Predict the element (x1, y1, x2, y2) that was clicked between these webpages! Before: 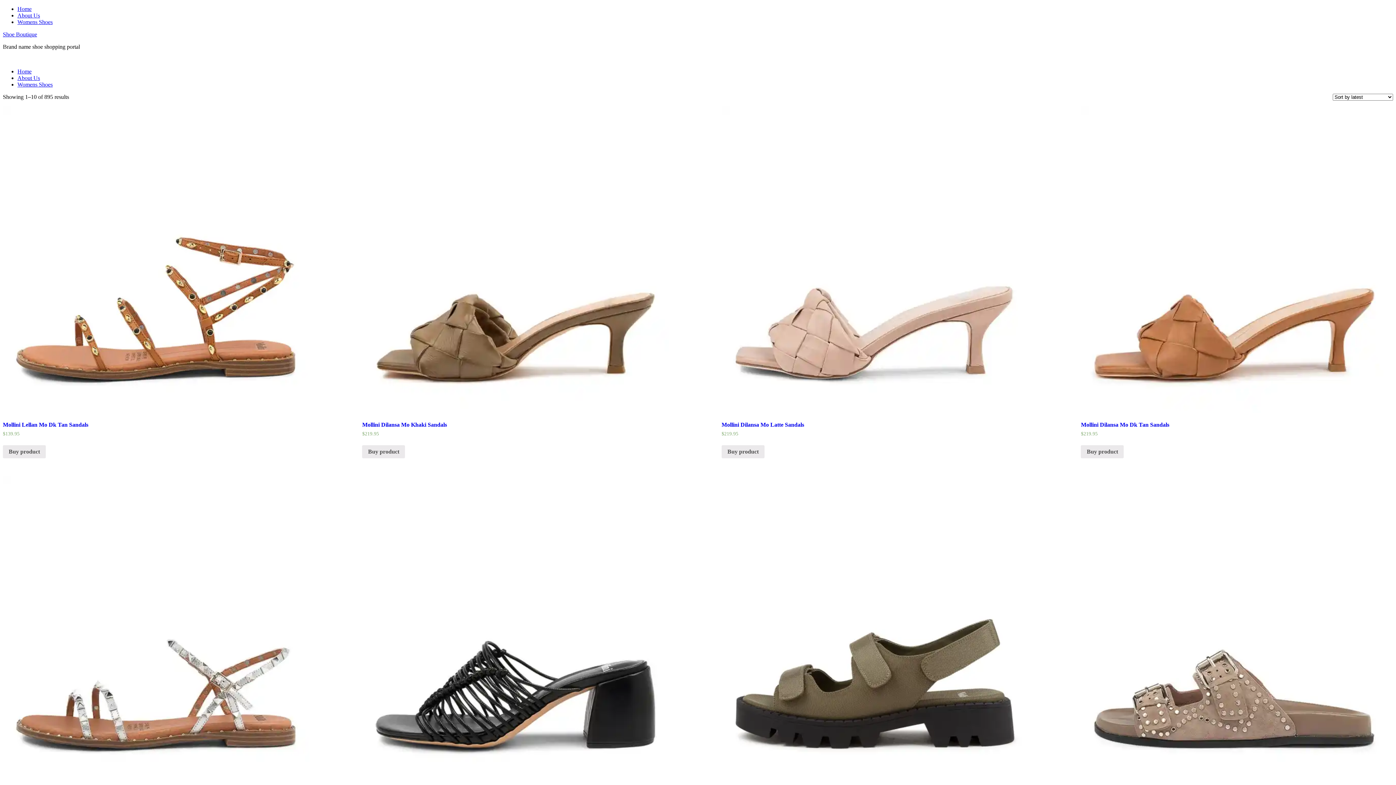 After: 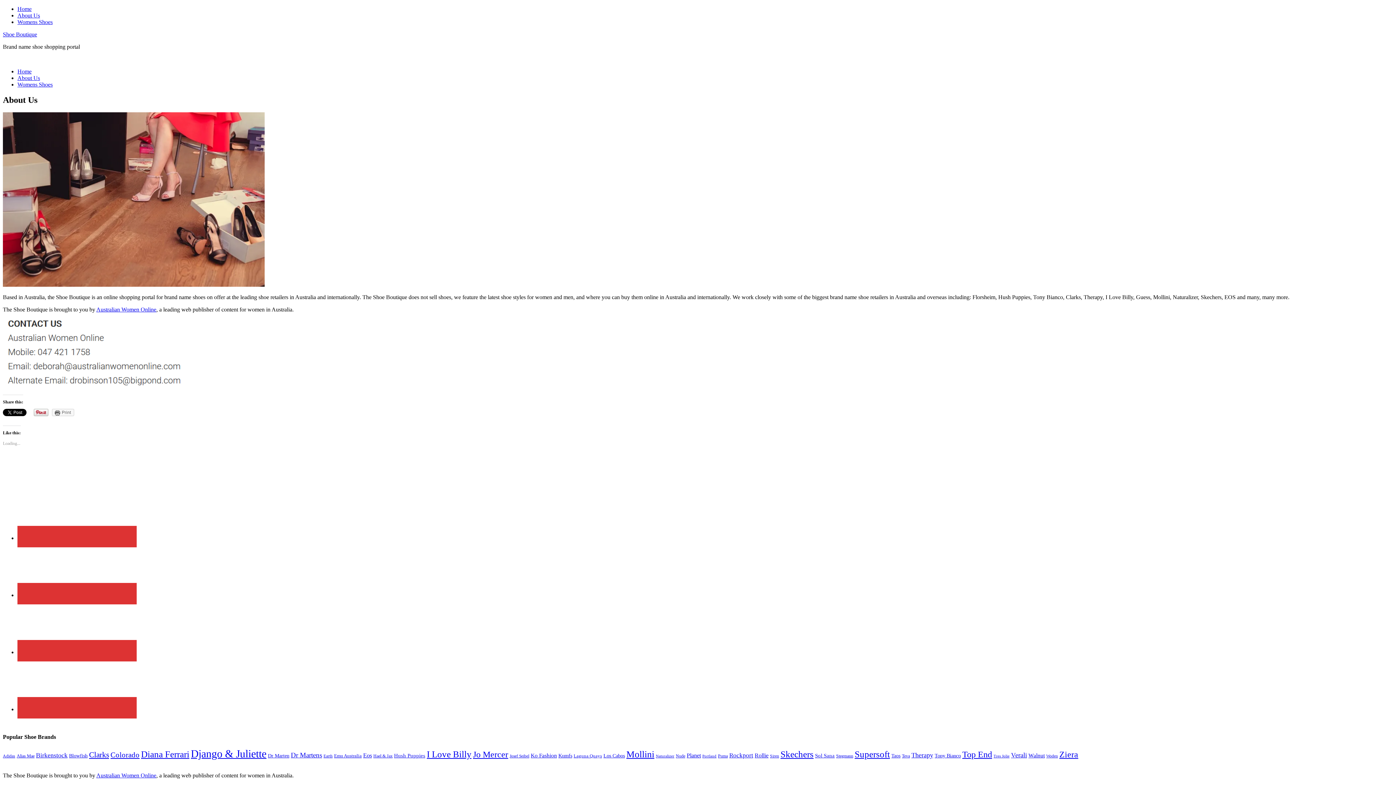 Action: label: About Us bbox: (17, 12, 40, 18)